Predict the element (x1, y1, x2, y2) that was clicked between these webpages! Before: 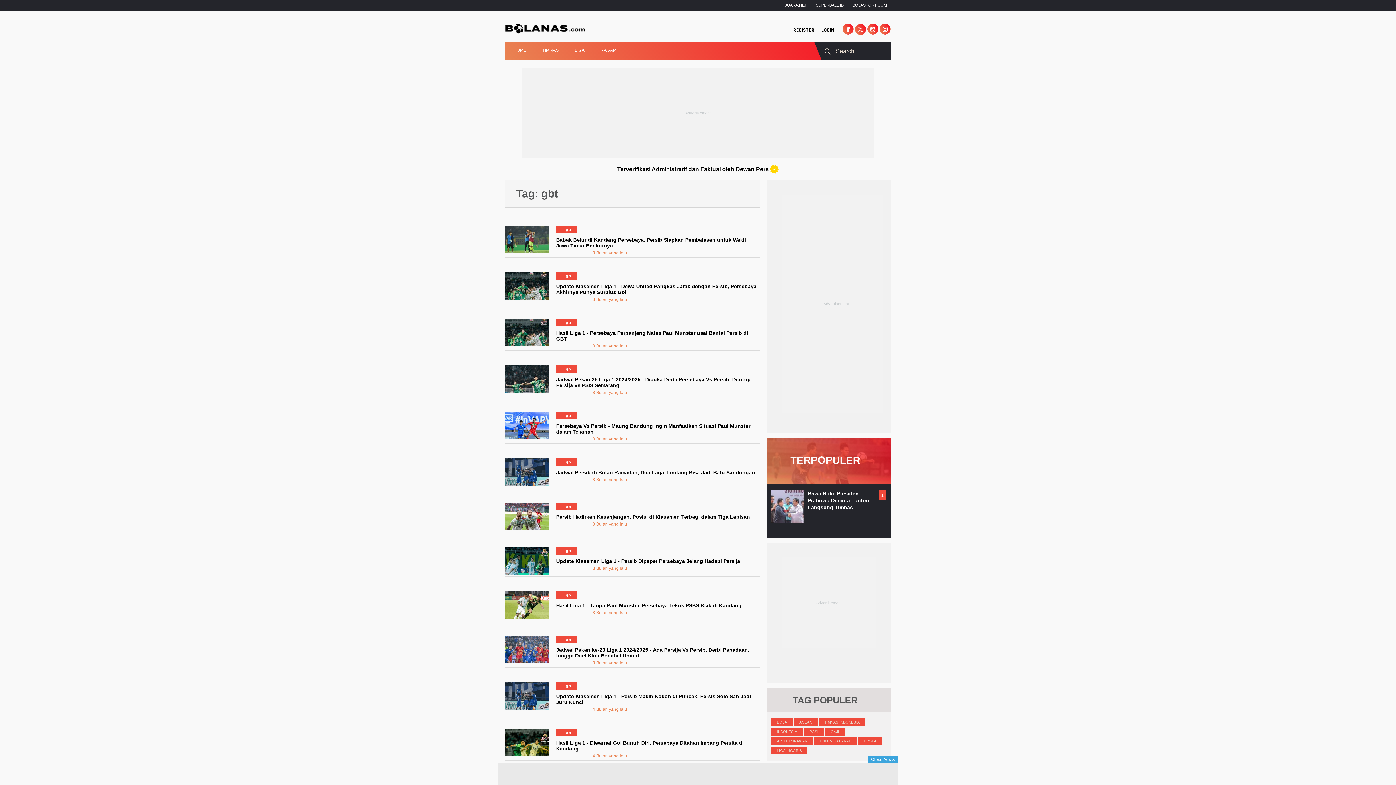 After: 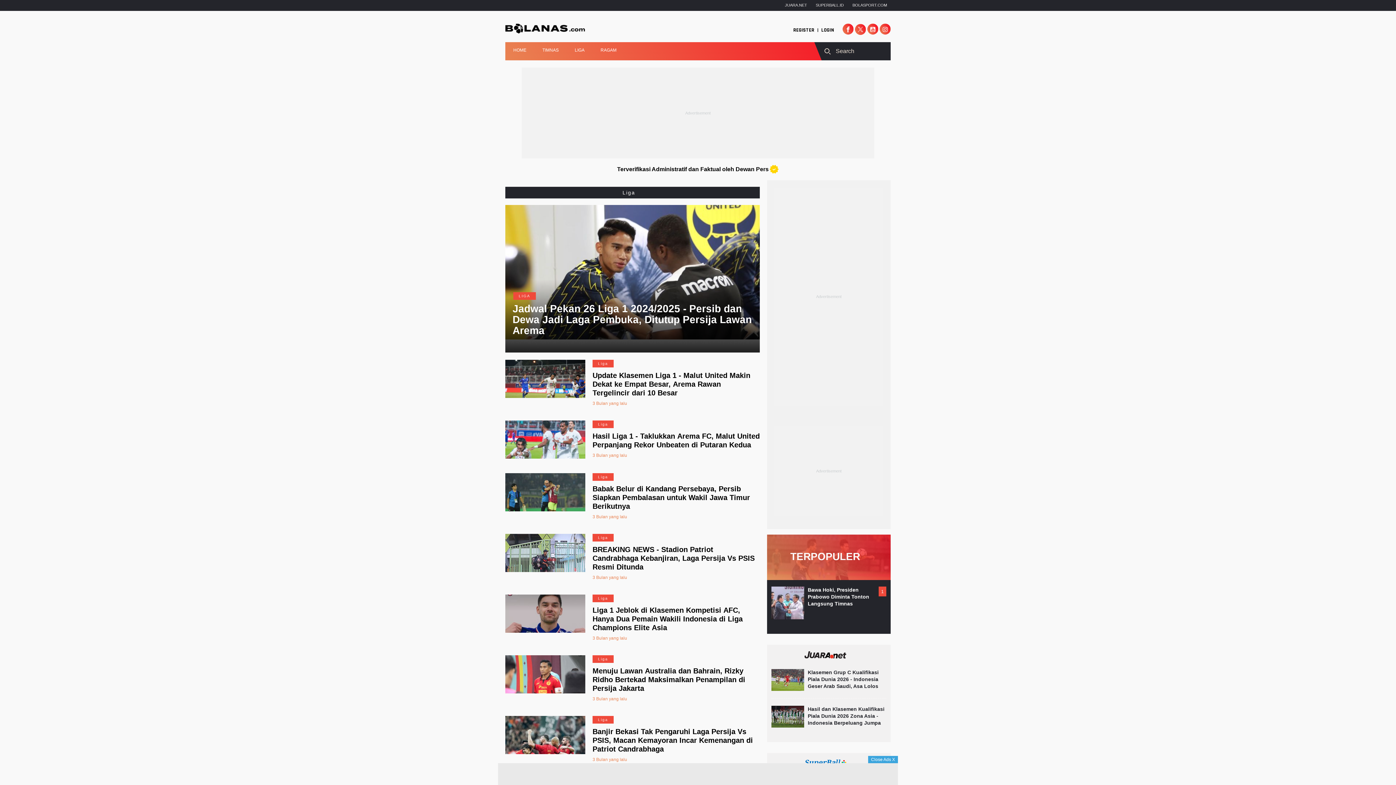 Action: label: LIGA bbox: (566, 41, 592, 58)